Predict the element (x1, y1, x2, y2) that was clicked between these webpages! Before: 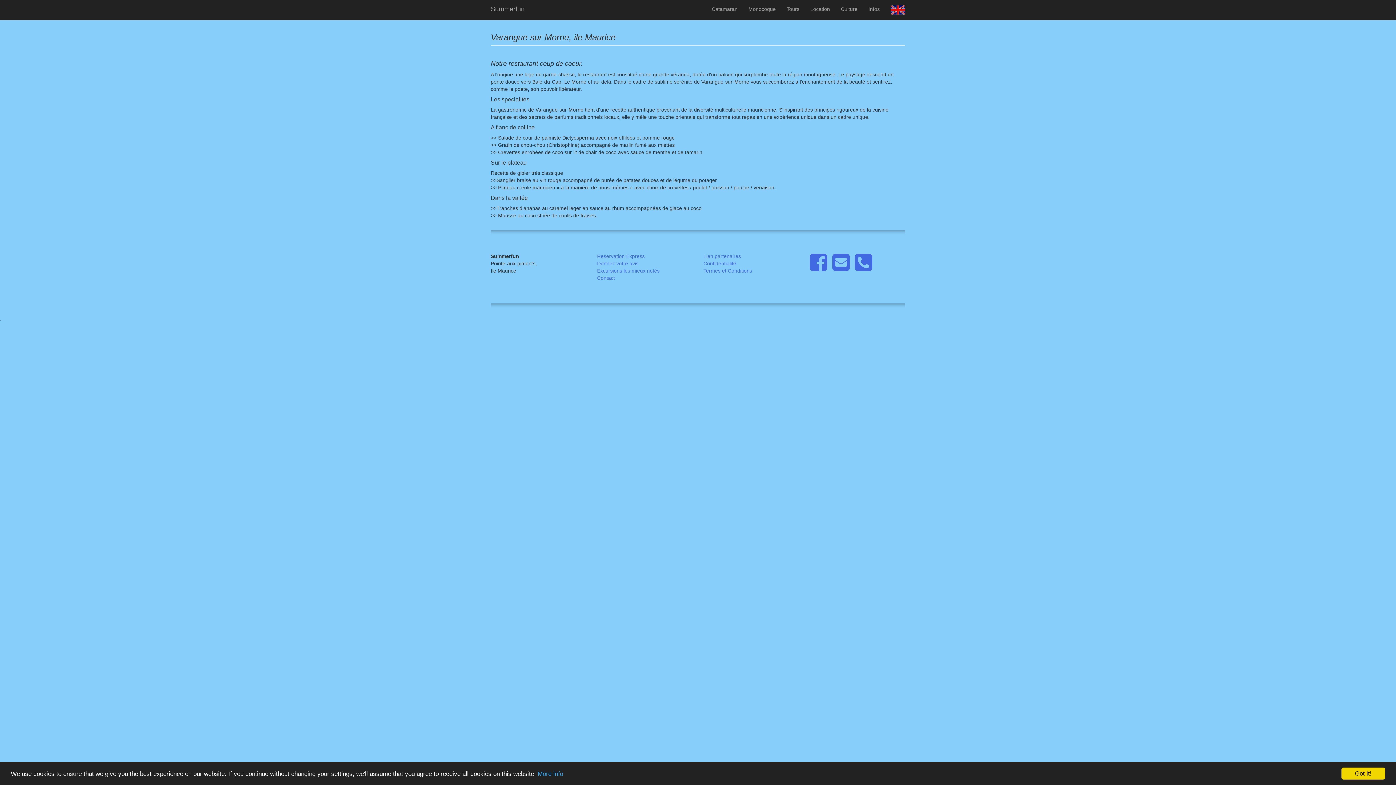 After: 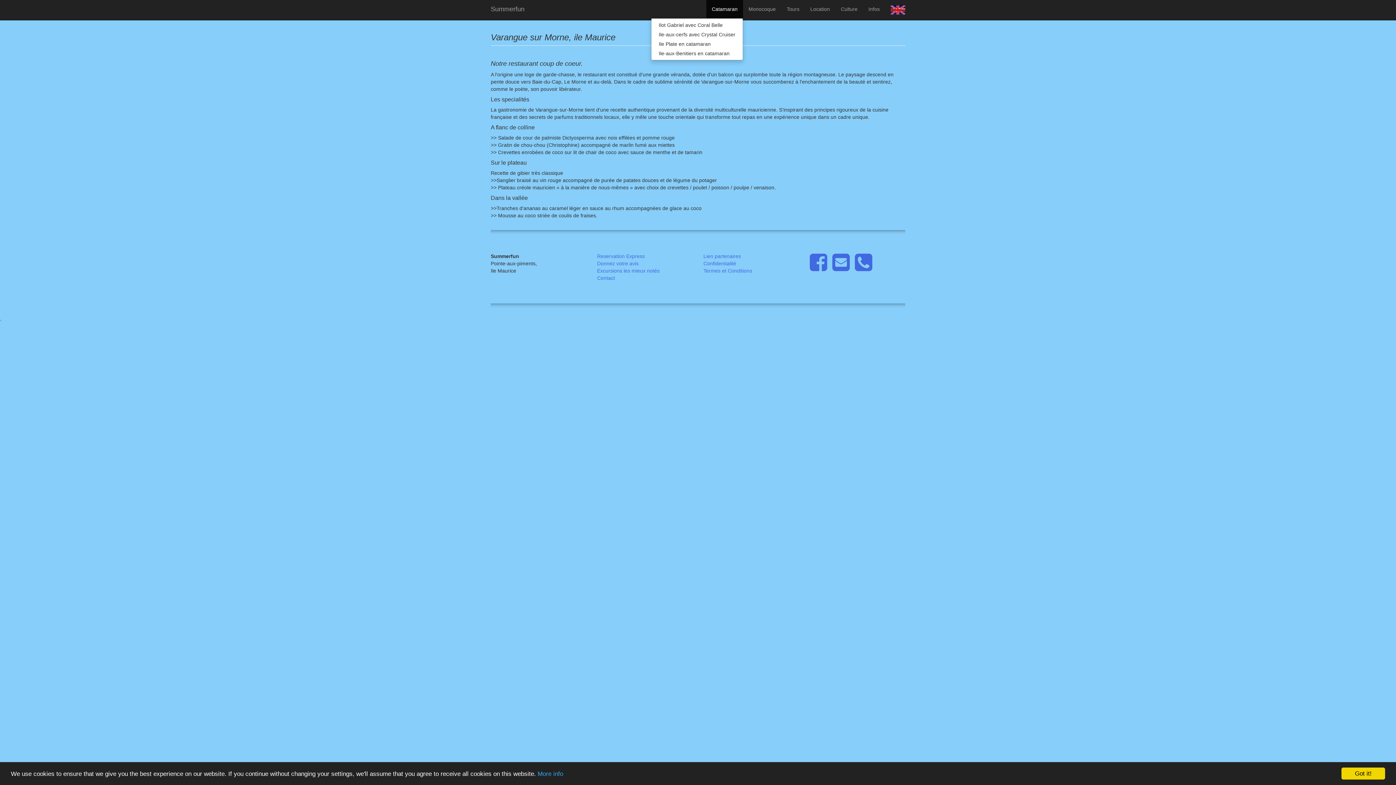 Action: label: Catamaran bbox: (706, 0, 743, 18)